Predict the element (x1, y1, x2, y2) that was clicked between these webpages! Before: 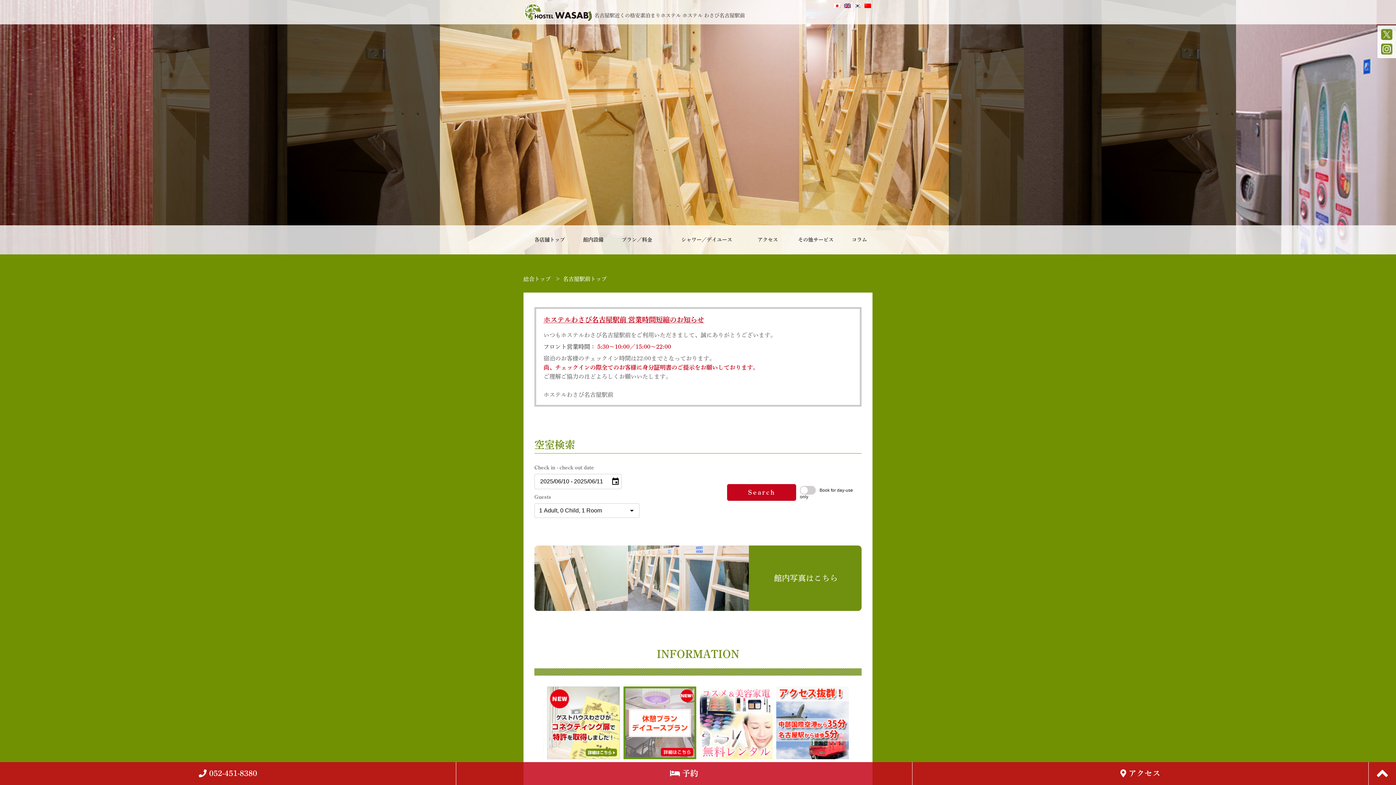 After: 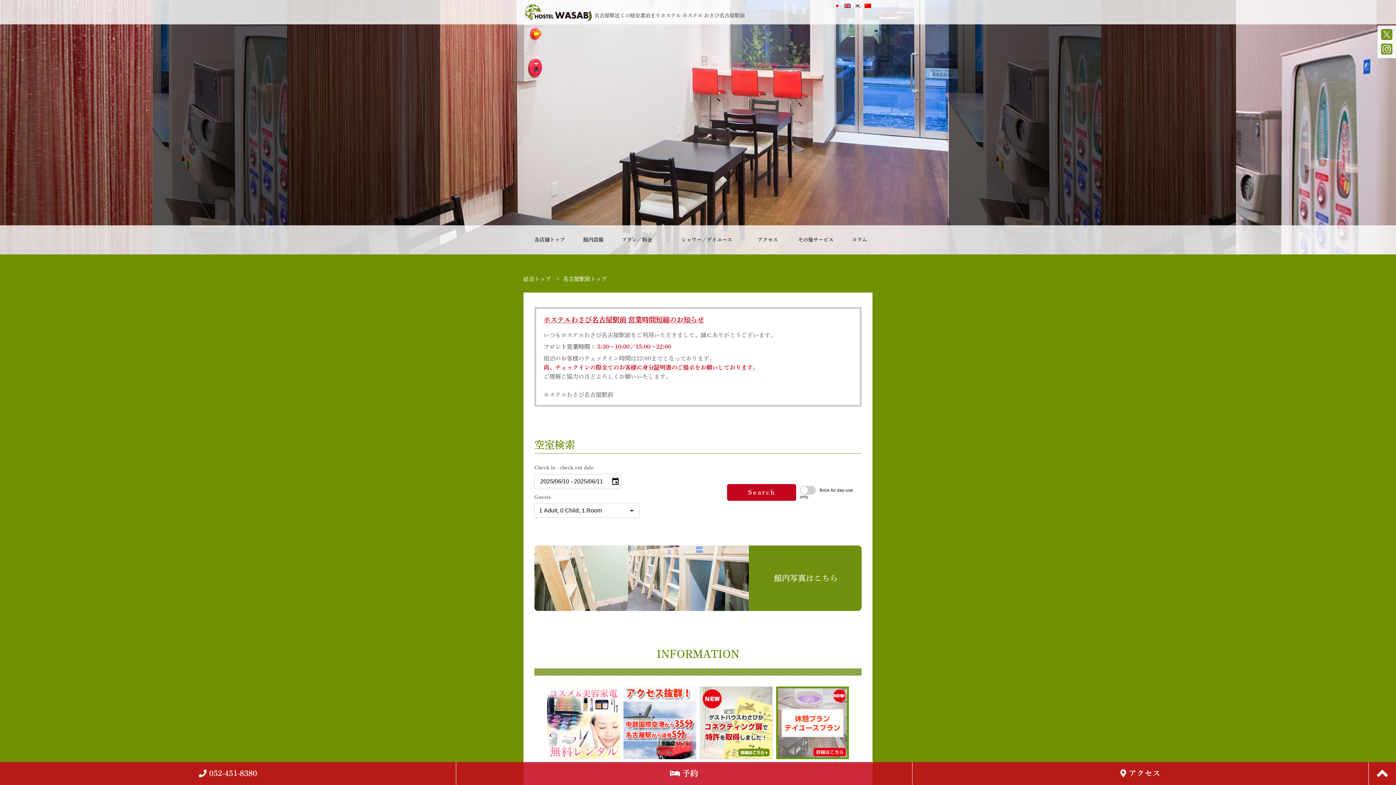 Action: bbox: (834, 3, 840, 8)